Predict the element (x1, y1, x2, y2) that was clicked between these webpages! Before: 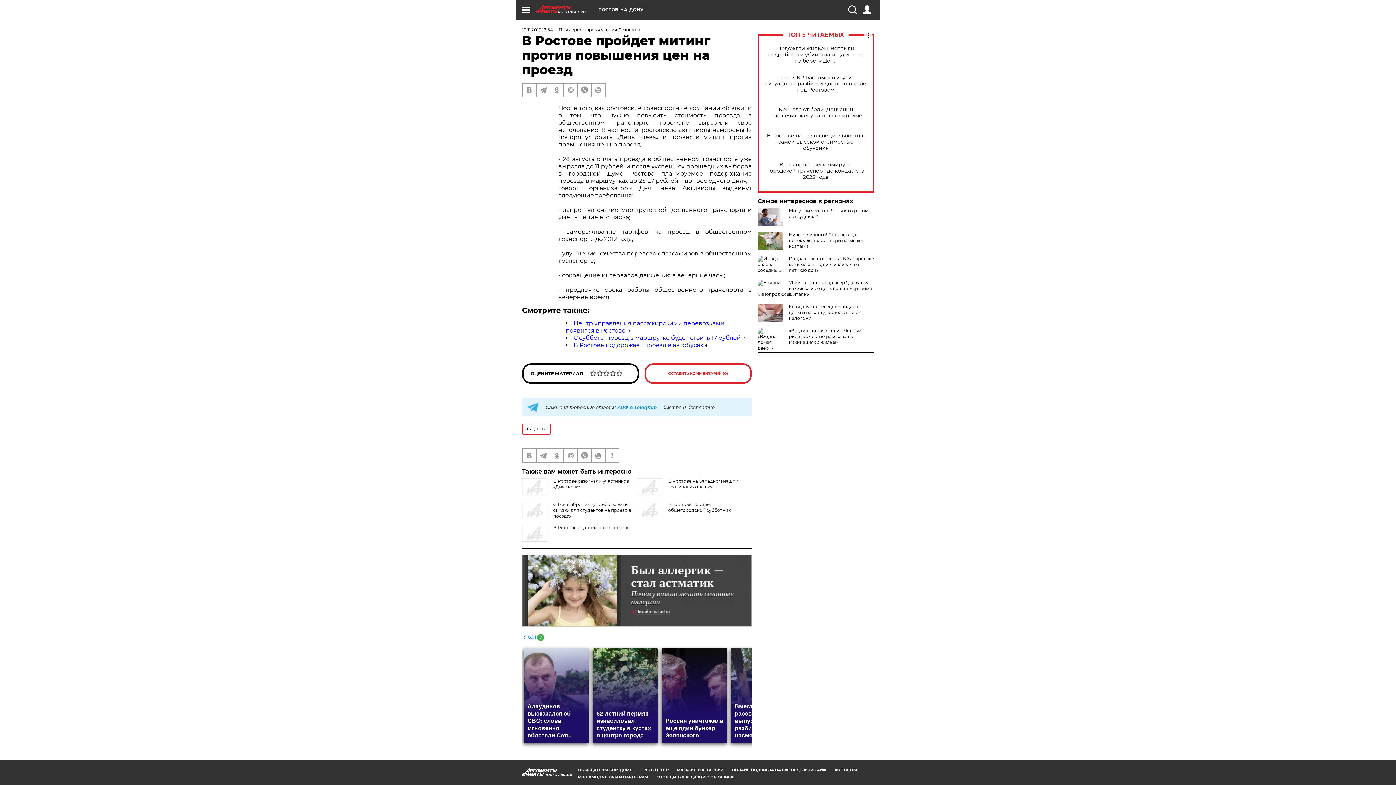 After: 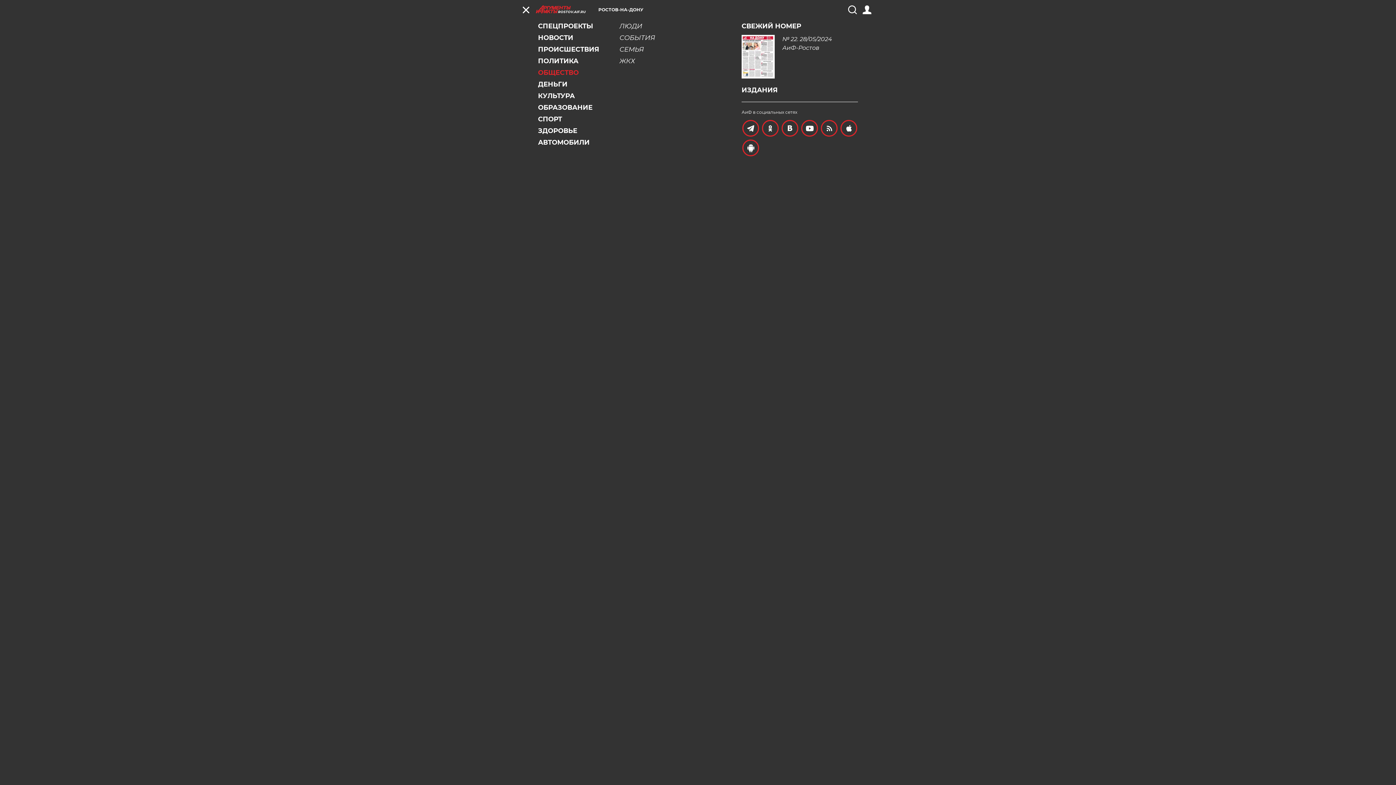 Action: bbox: (521, 5, 530, 14)